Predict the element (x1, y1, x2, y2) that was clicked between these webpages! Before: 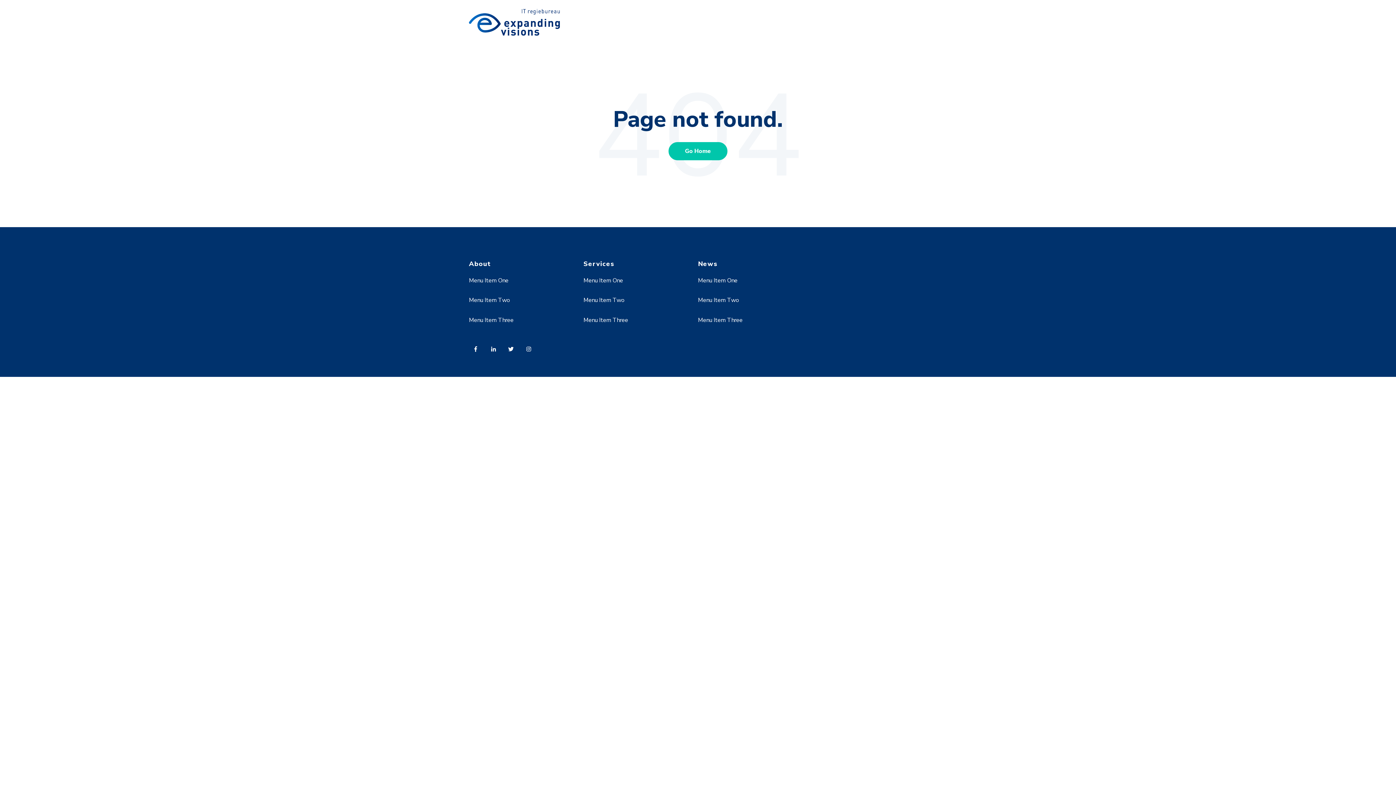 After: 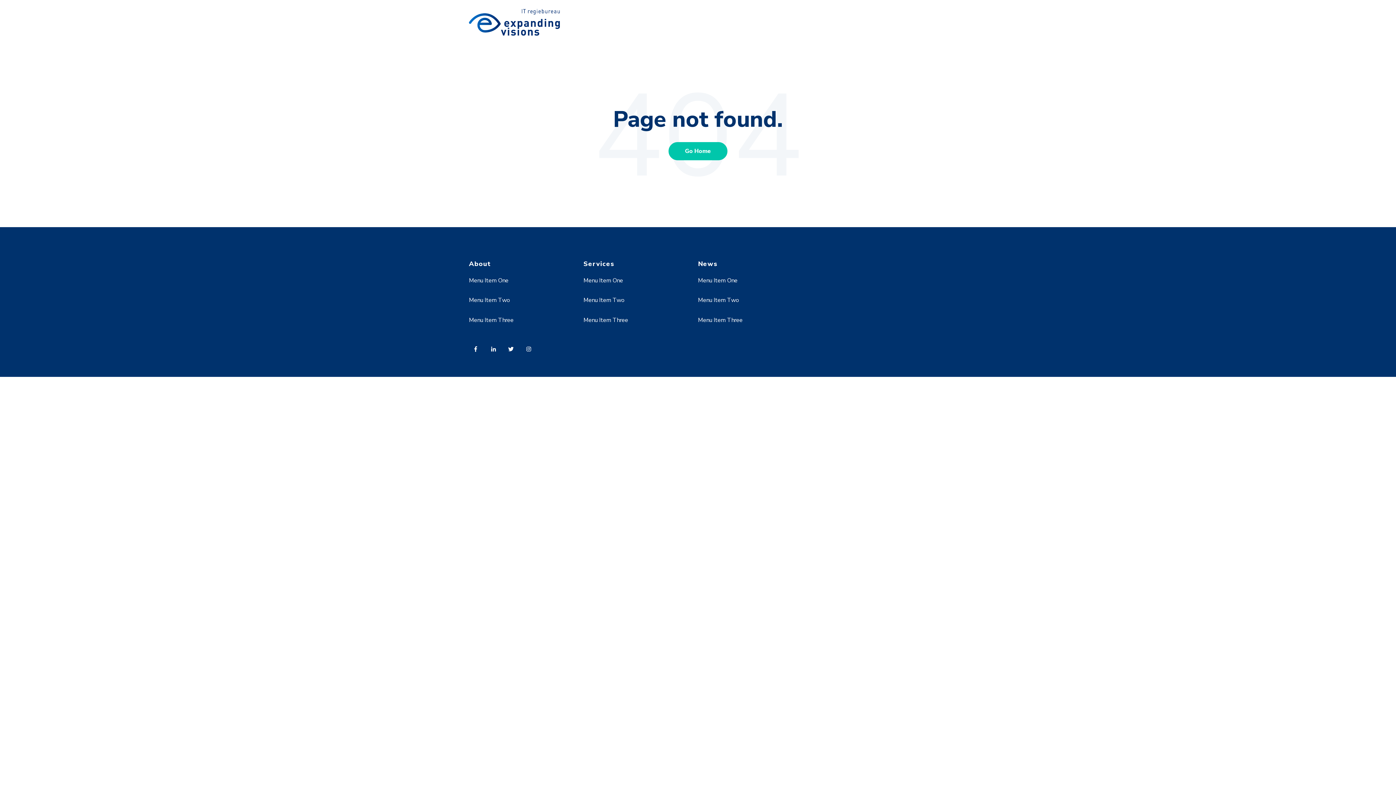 Action: bbox: (469, 276, 508, 284) label: Menu Item One